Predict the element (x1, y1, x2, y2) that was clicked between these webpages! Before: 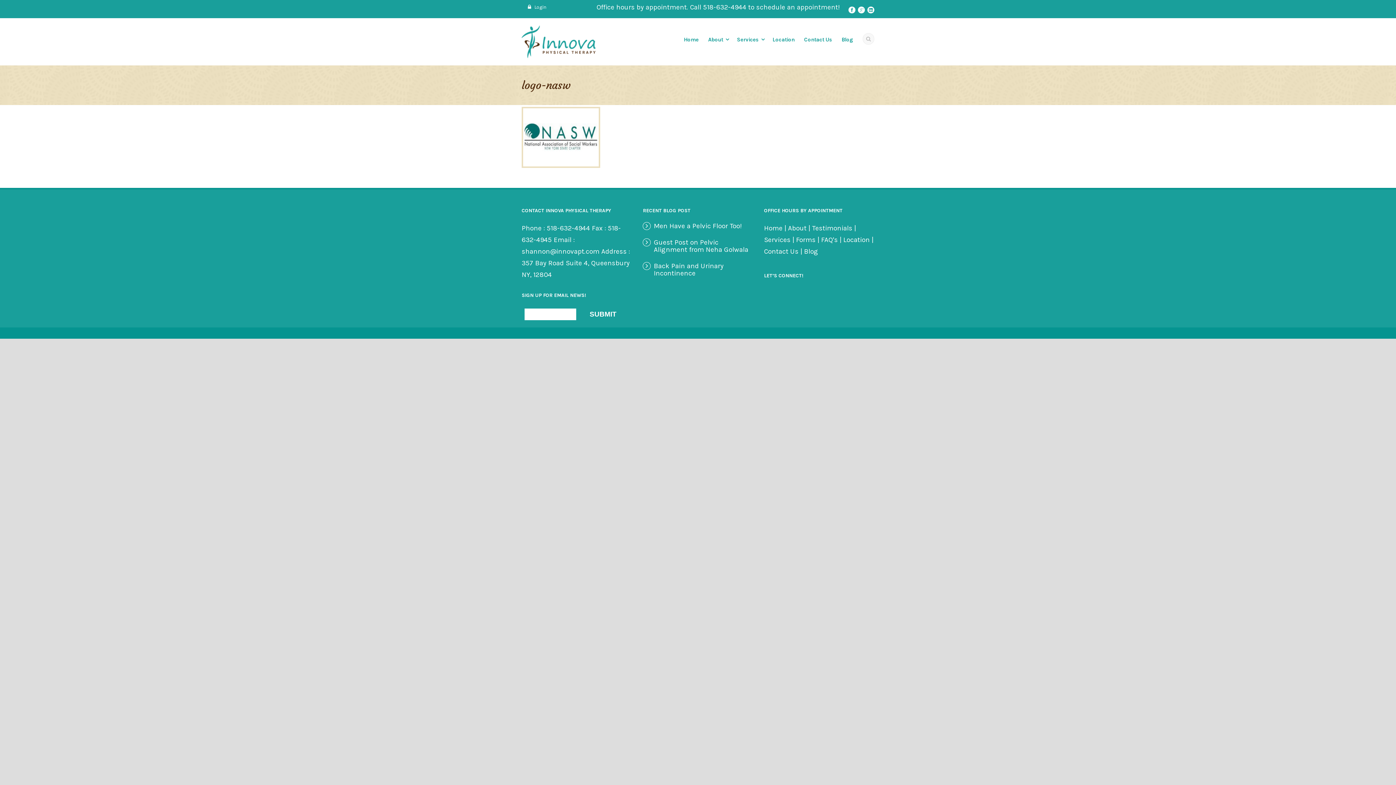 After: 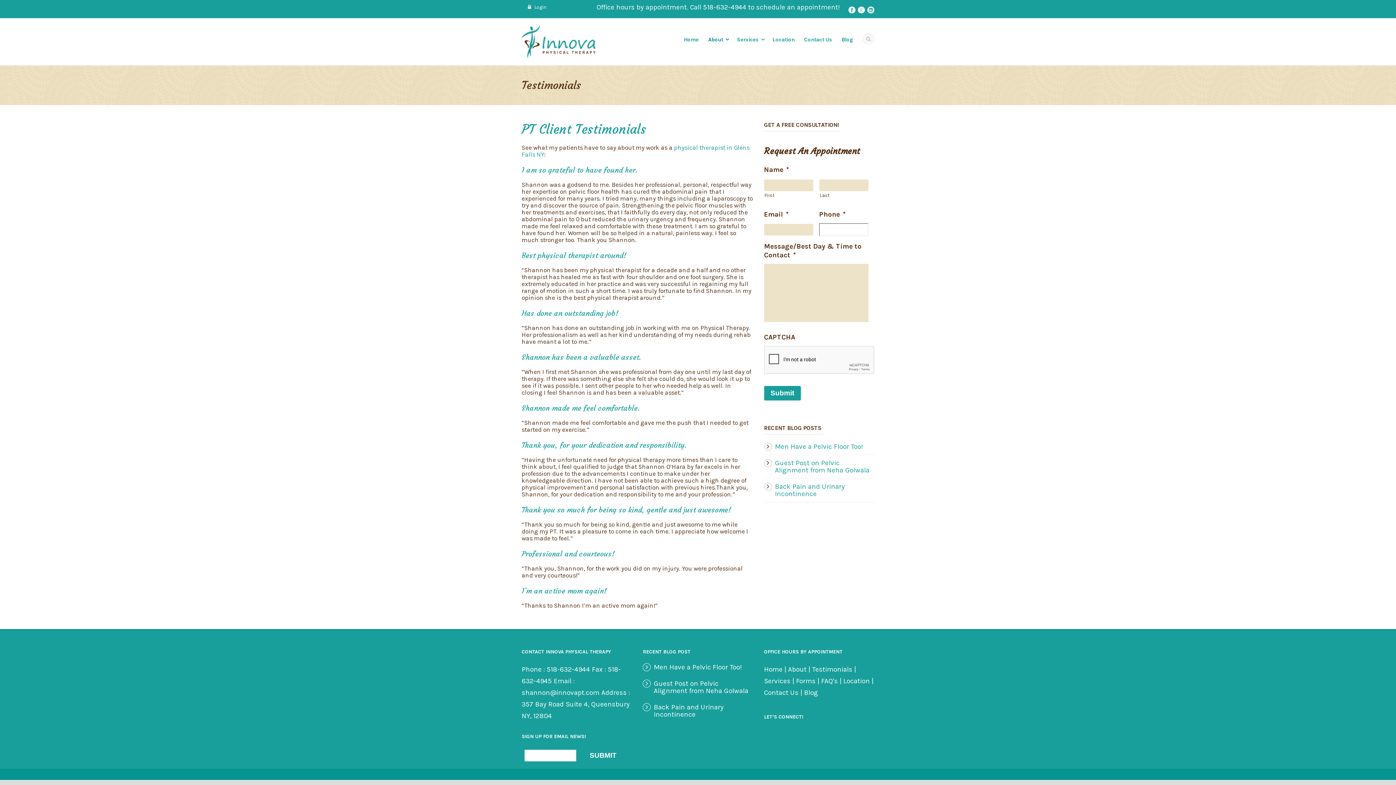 Action: label: Testimonials bbox: (812, 224, 852, 232)